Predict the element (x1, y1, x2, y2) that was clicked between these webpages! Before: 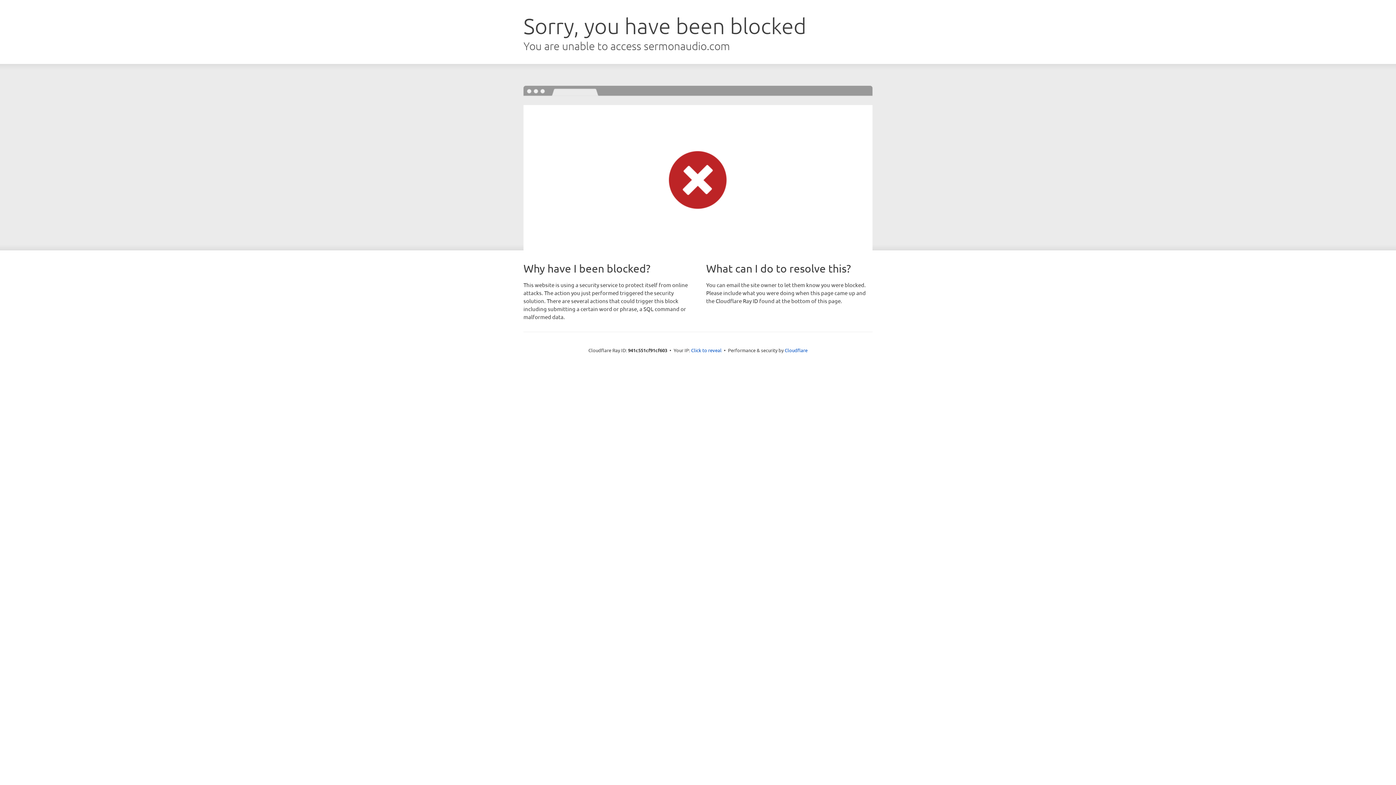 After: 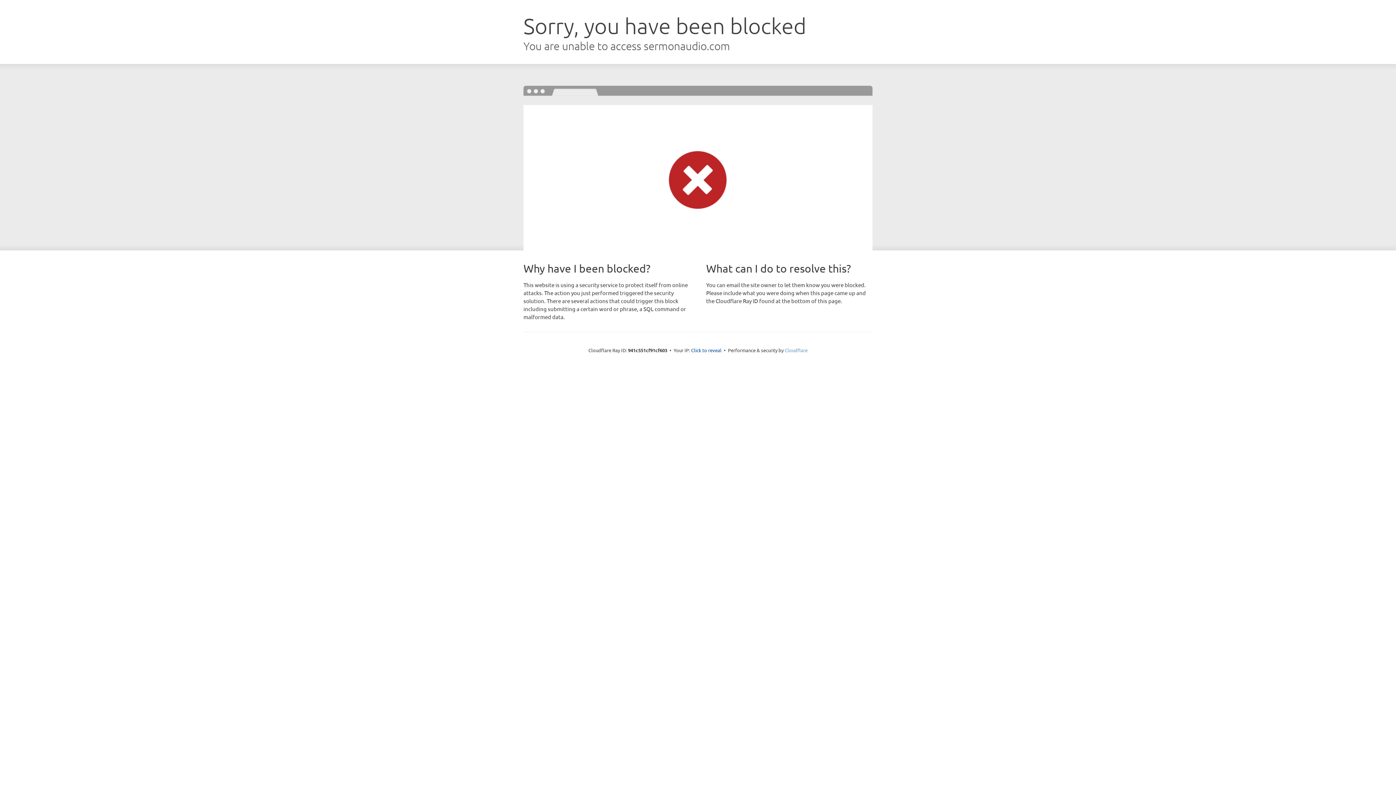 Action: label: Cloudflare bbox: (784, 347, 807, 353)